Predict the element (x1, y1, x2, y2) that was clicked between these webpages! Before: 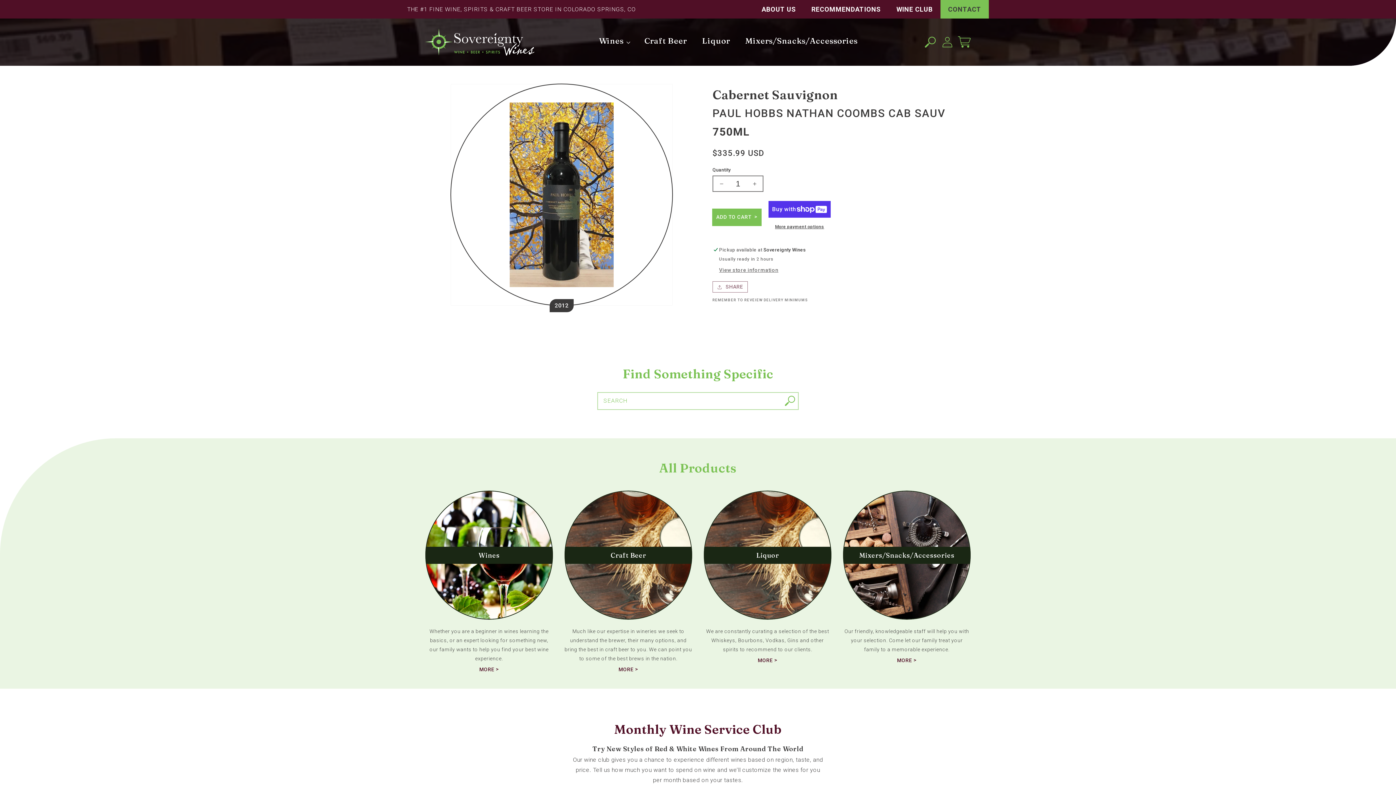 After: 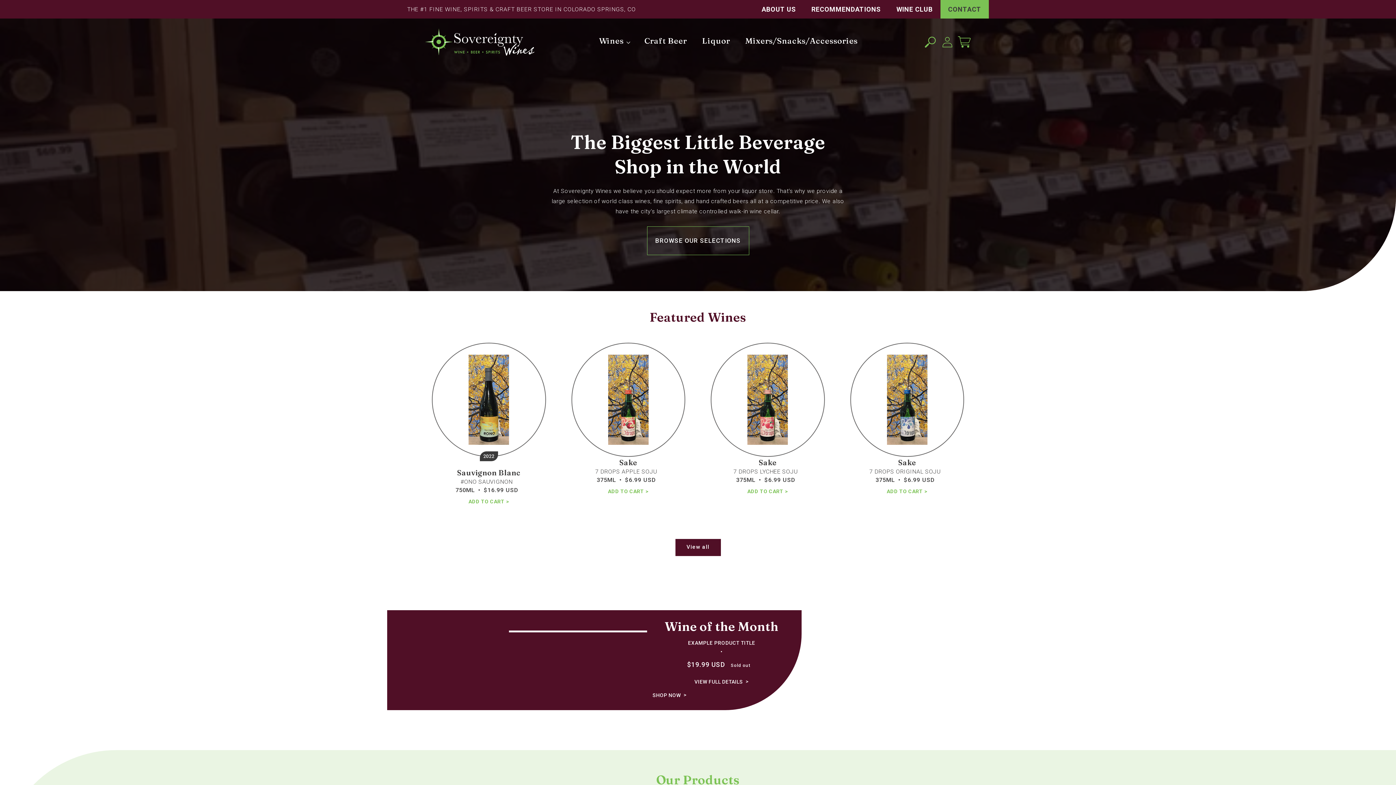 Action: bbox: (422, 25, 537, 58)